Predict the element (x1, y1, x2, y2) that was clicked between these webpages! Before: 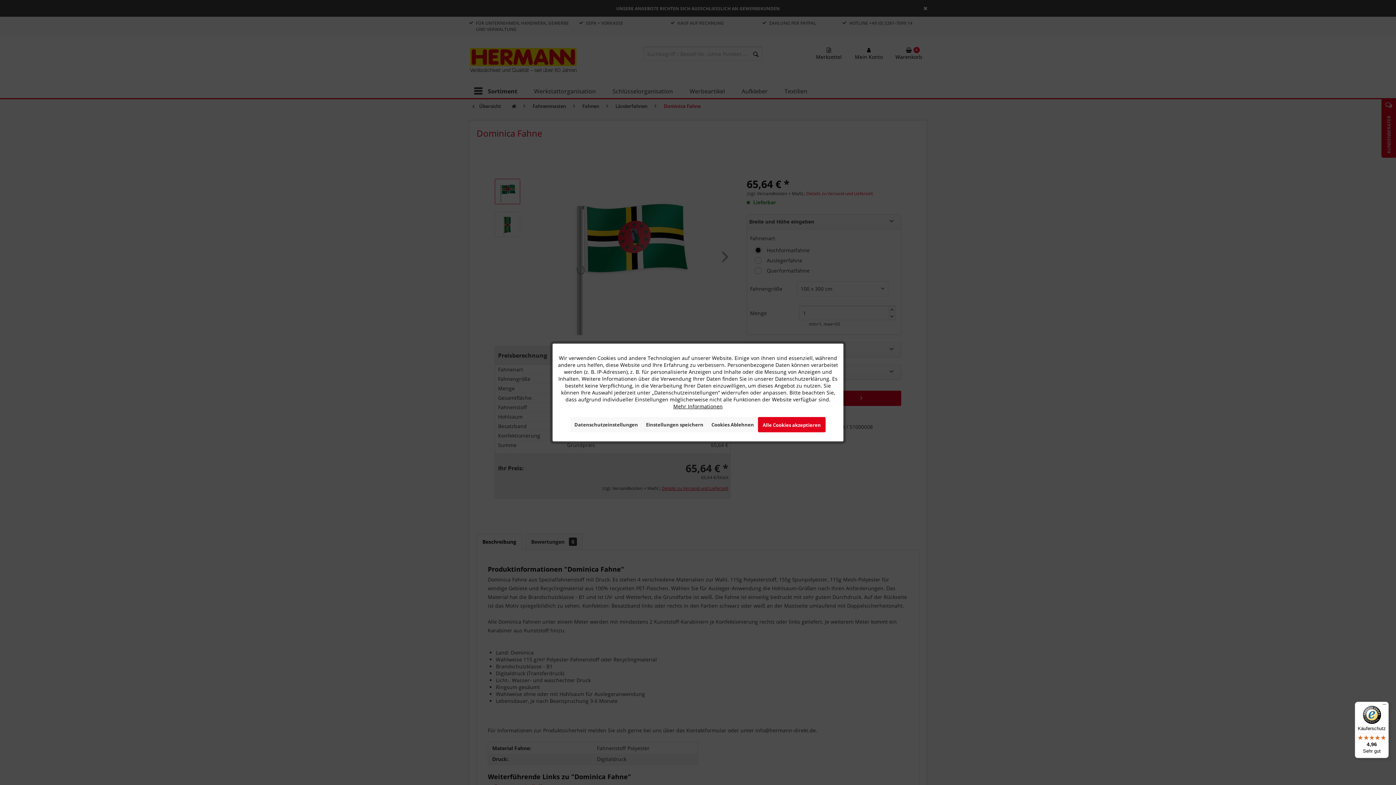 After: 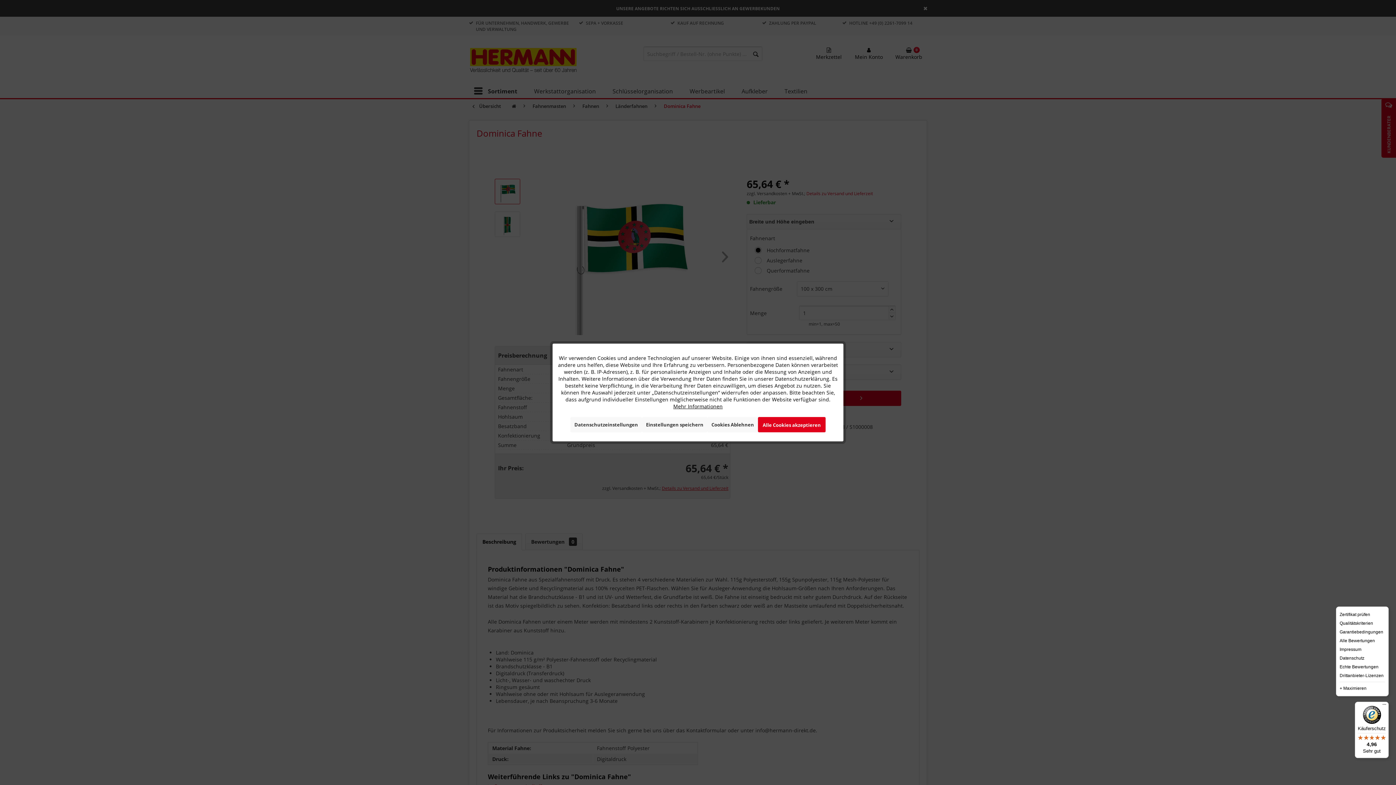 Action: label: Menü bbox: (1380, 702, 1389, 710)